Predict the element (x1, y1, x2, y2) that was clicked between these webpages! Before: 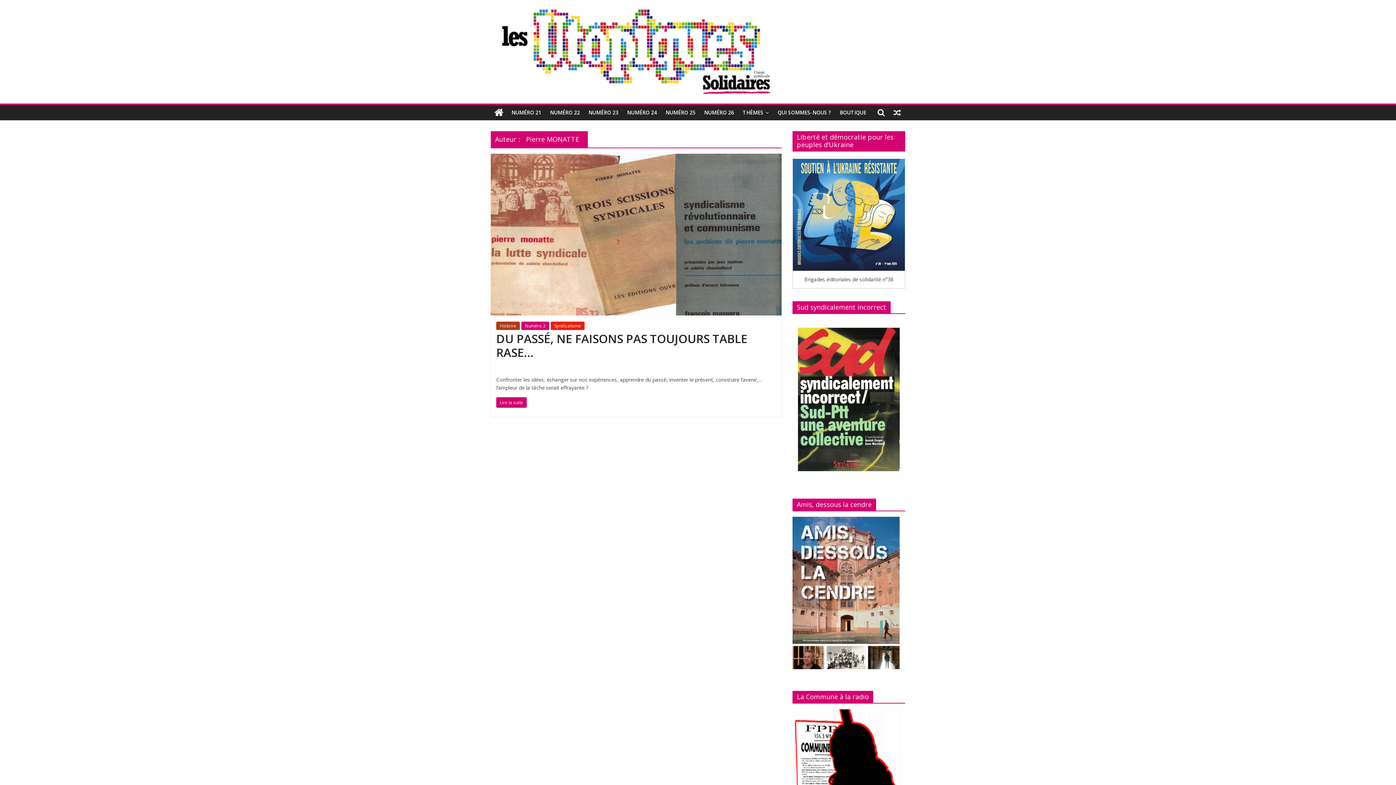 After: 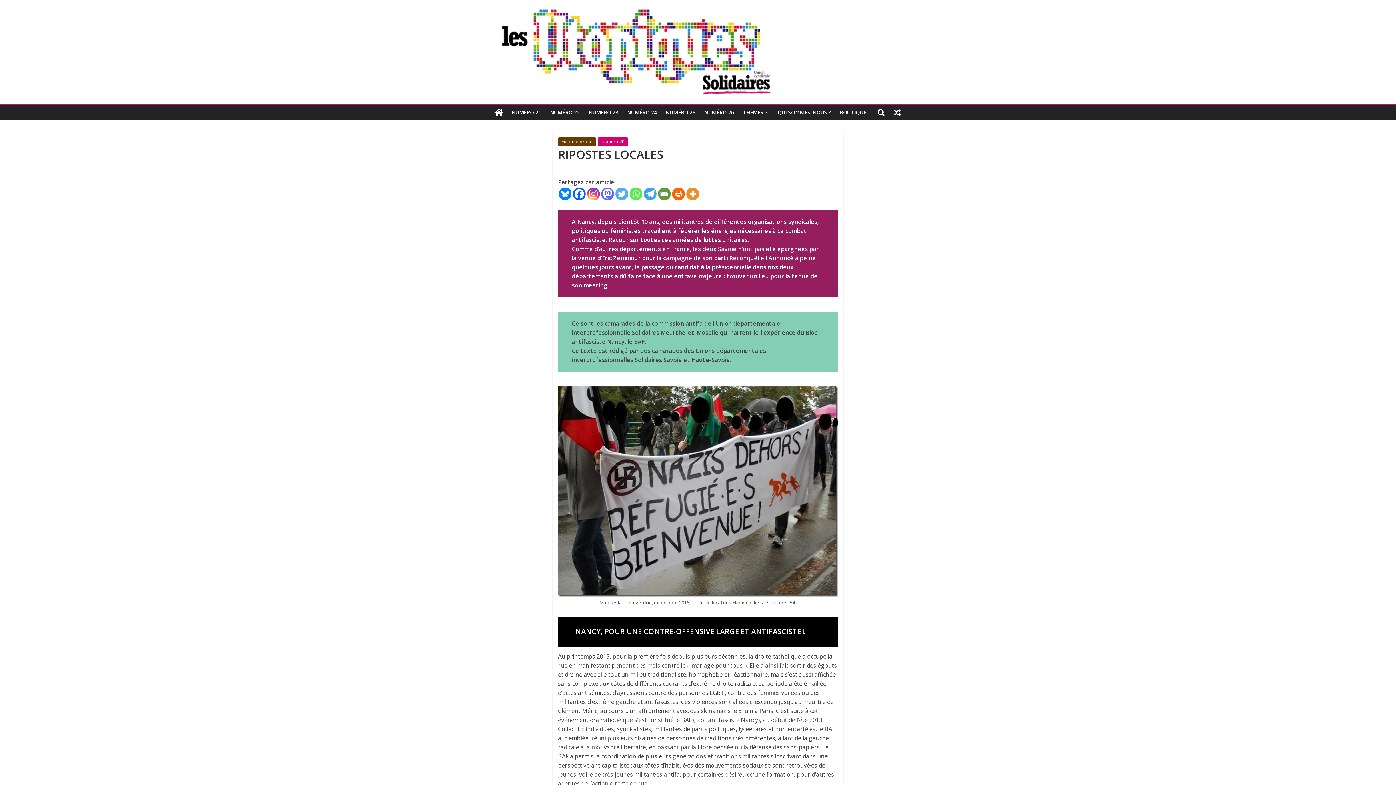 Action: bbox: (889, 105, 905, 120)